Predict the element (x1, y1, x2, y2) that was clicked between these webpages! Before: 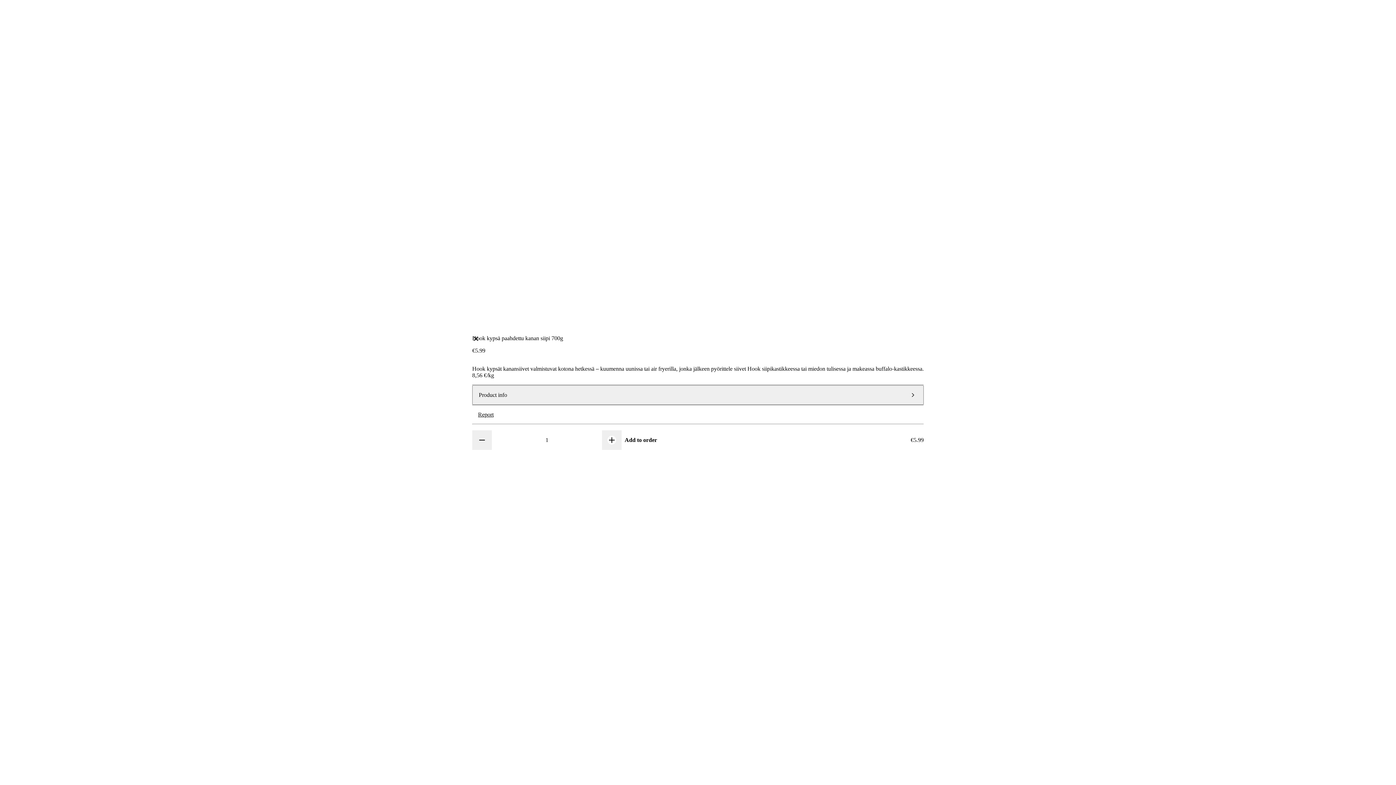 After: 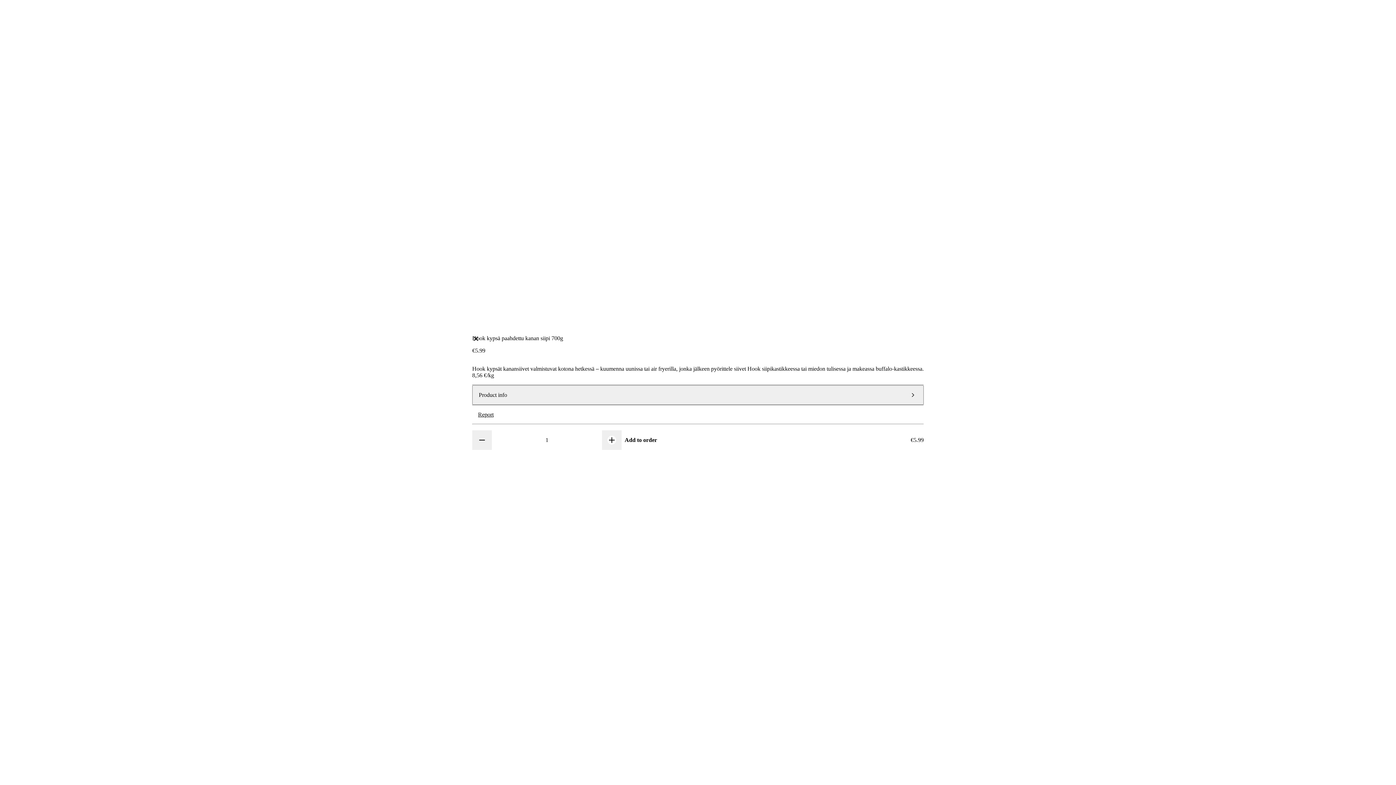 Action: bbox: (472, 335, 486, 349) label: Close the dialog